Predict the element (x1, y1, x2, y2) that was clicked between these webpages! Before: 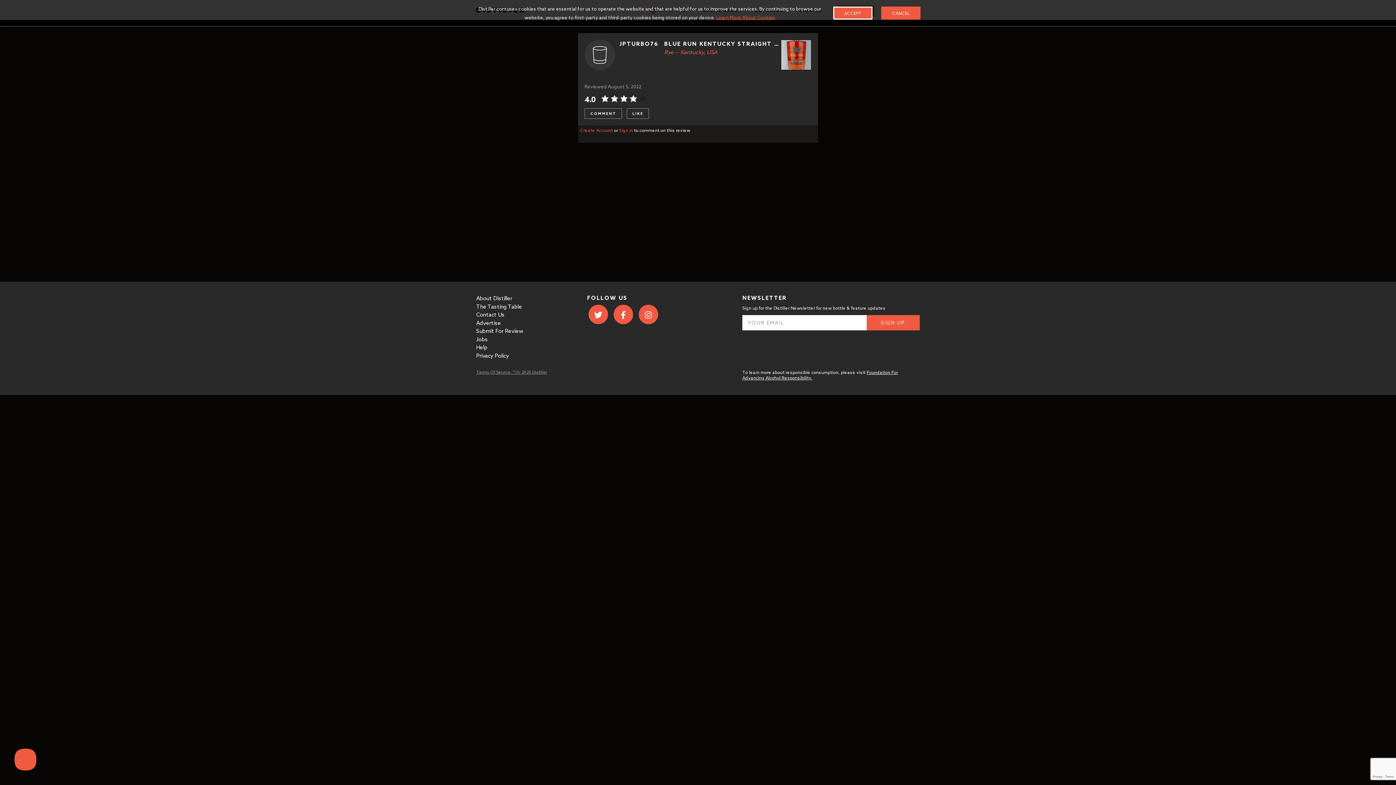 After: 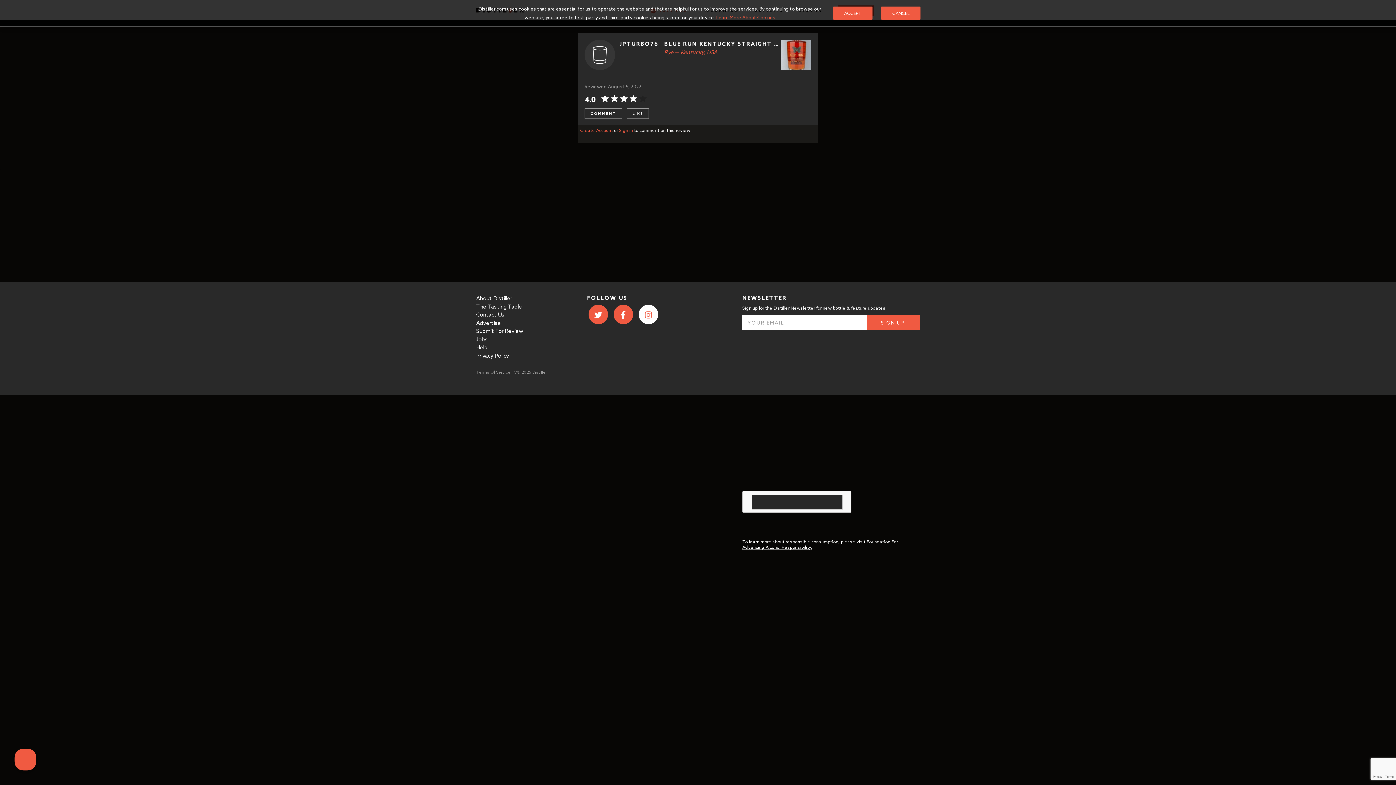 Action: label: Instagram bbox: (637, 305, 662, 325)